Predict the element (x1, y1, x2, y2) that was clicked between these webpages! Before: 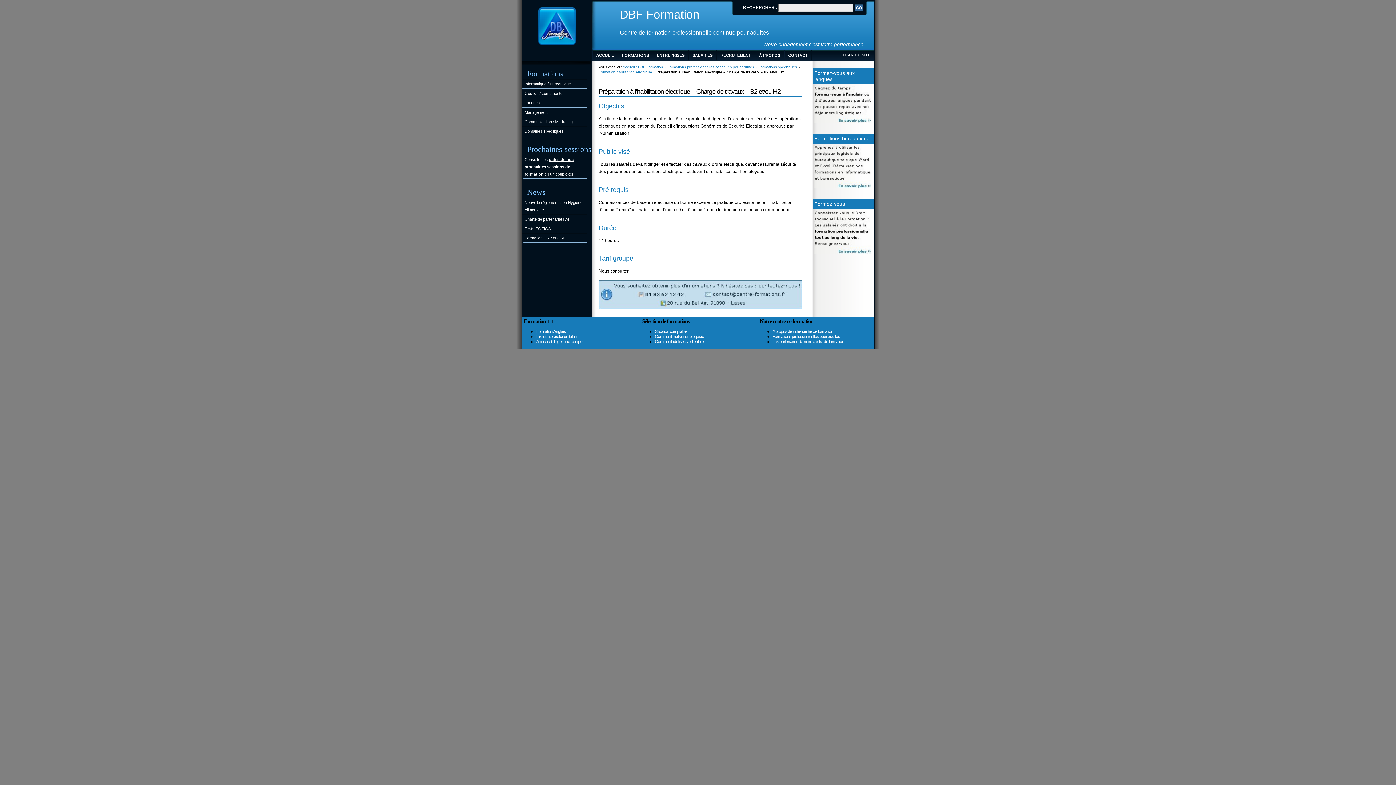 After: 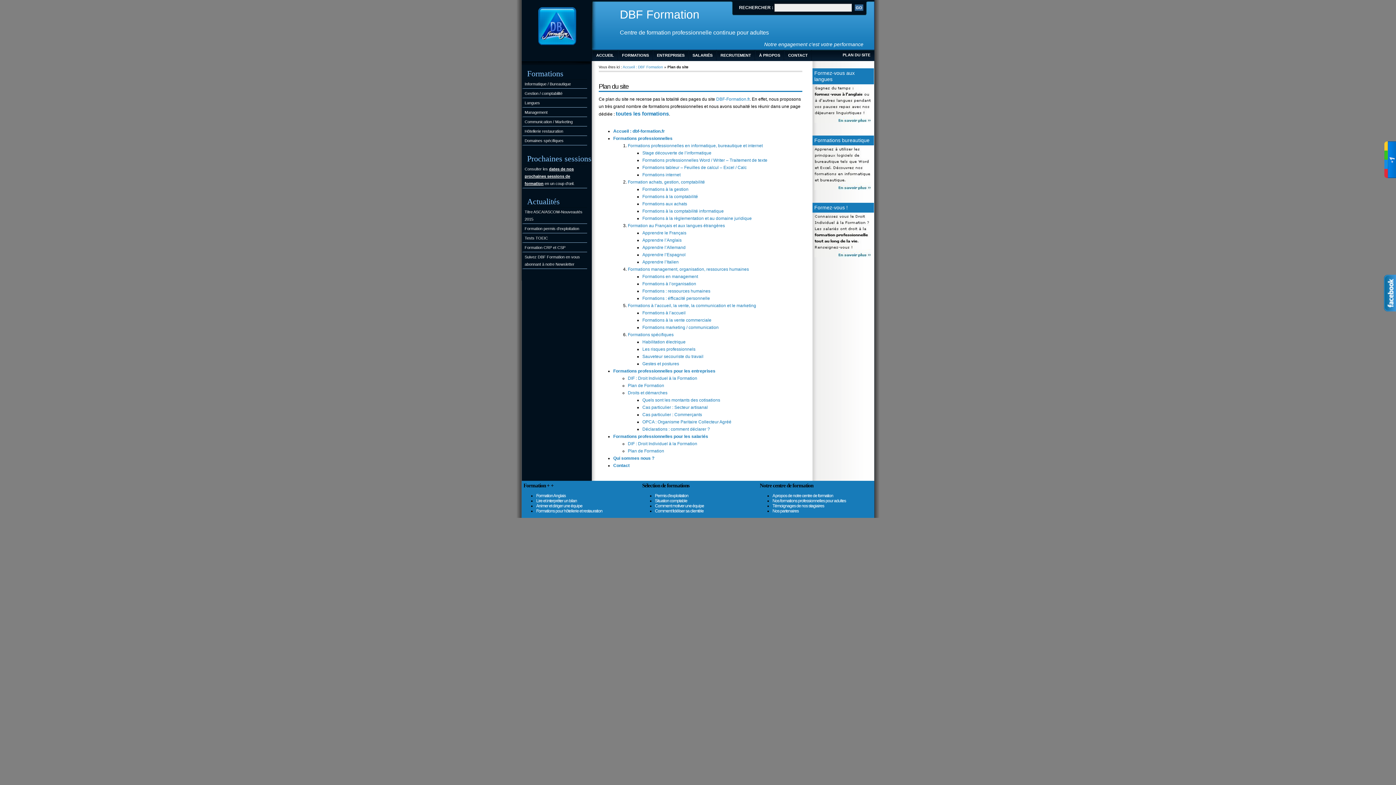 Action: bbox: (841, 52, 870, 57) label: PLAN DU SITE